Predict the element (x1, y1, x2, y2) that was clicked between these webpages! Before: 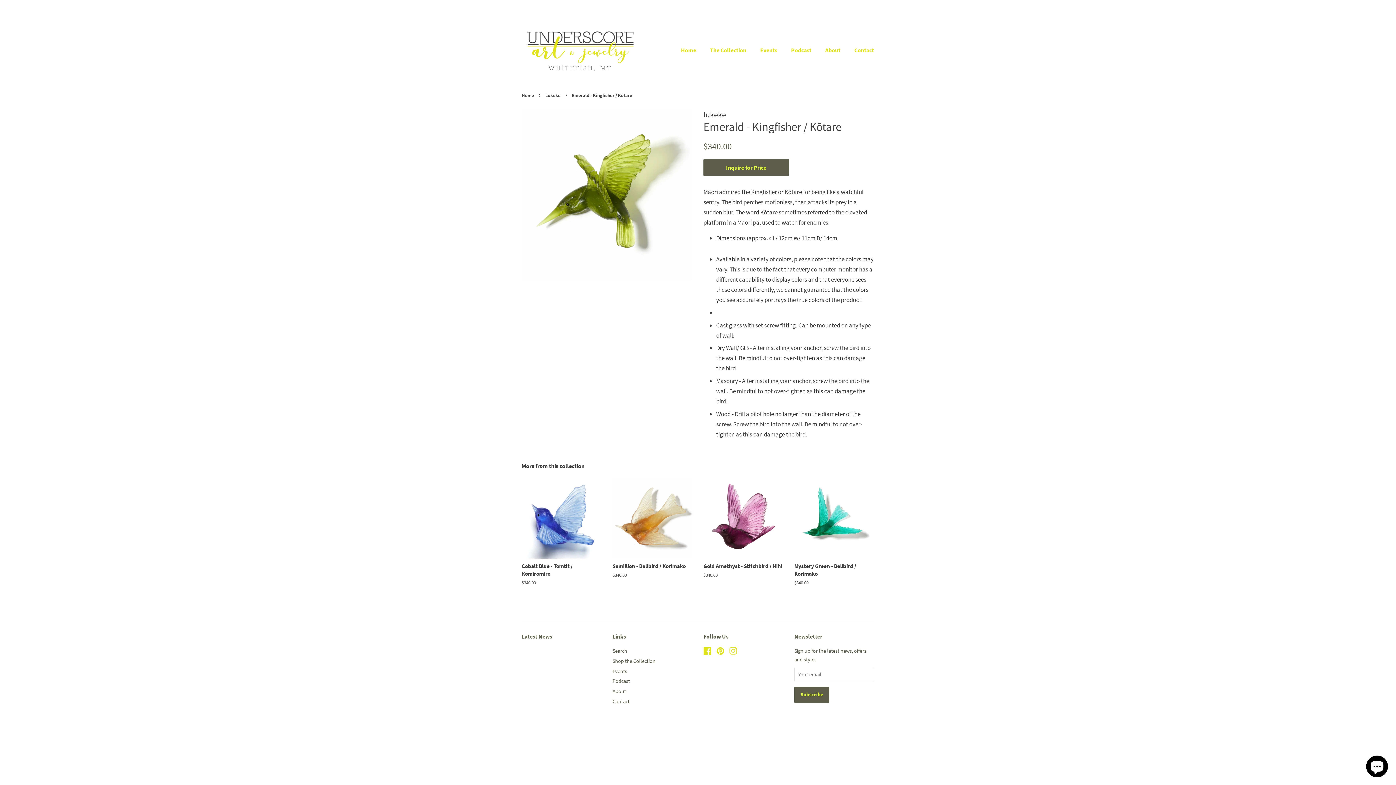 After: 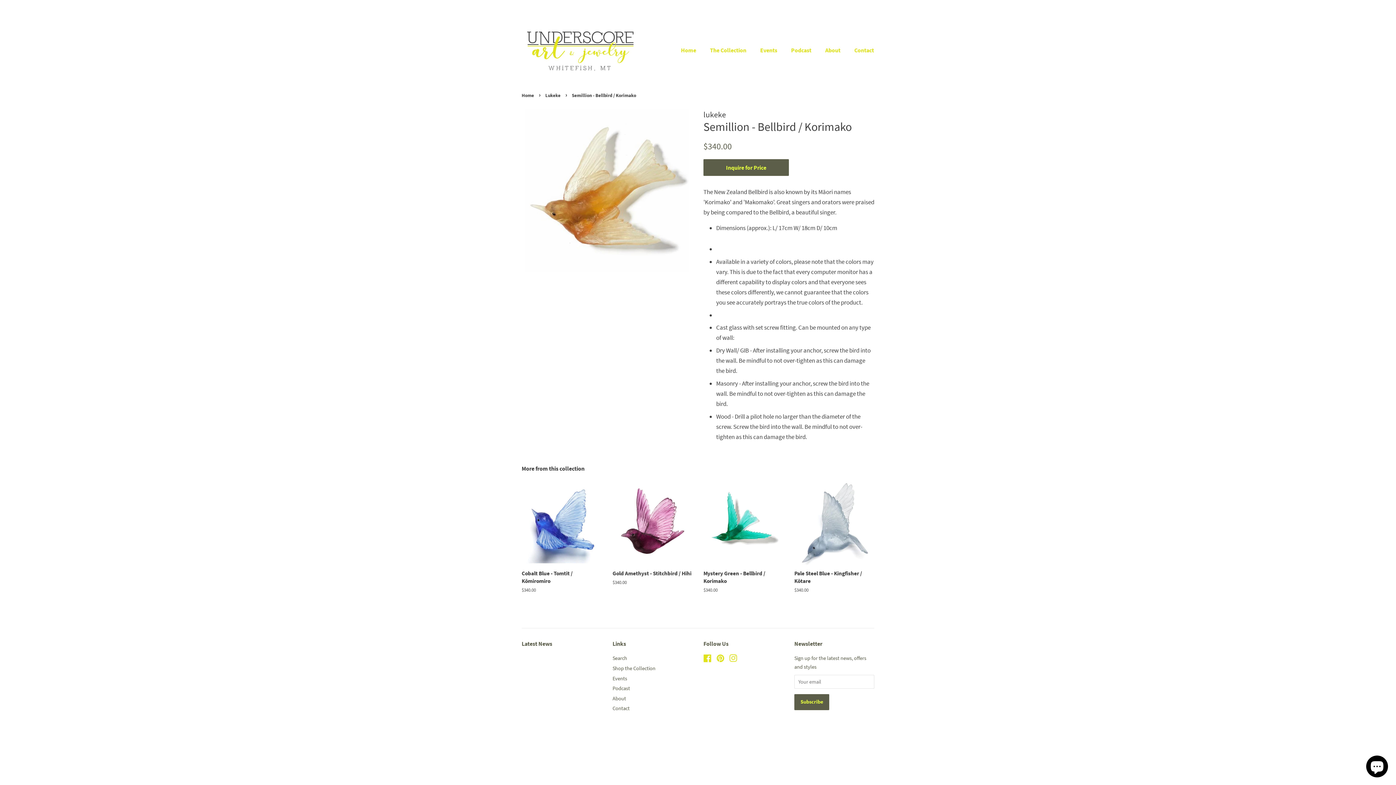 Action: label: Semillion - Bellbird / Korimako

Regular price
$340.00 bbox: (612, 479, 692, 591)